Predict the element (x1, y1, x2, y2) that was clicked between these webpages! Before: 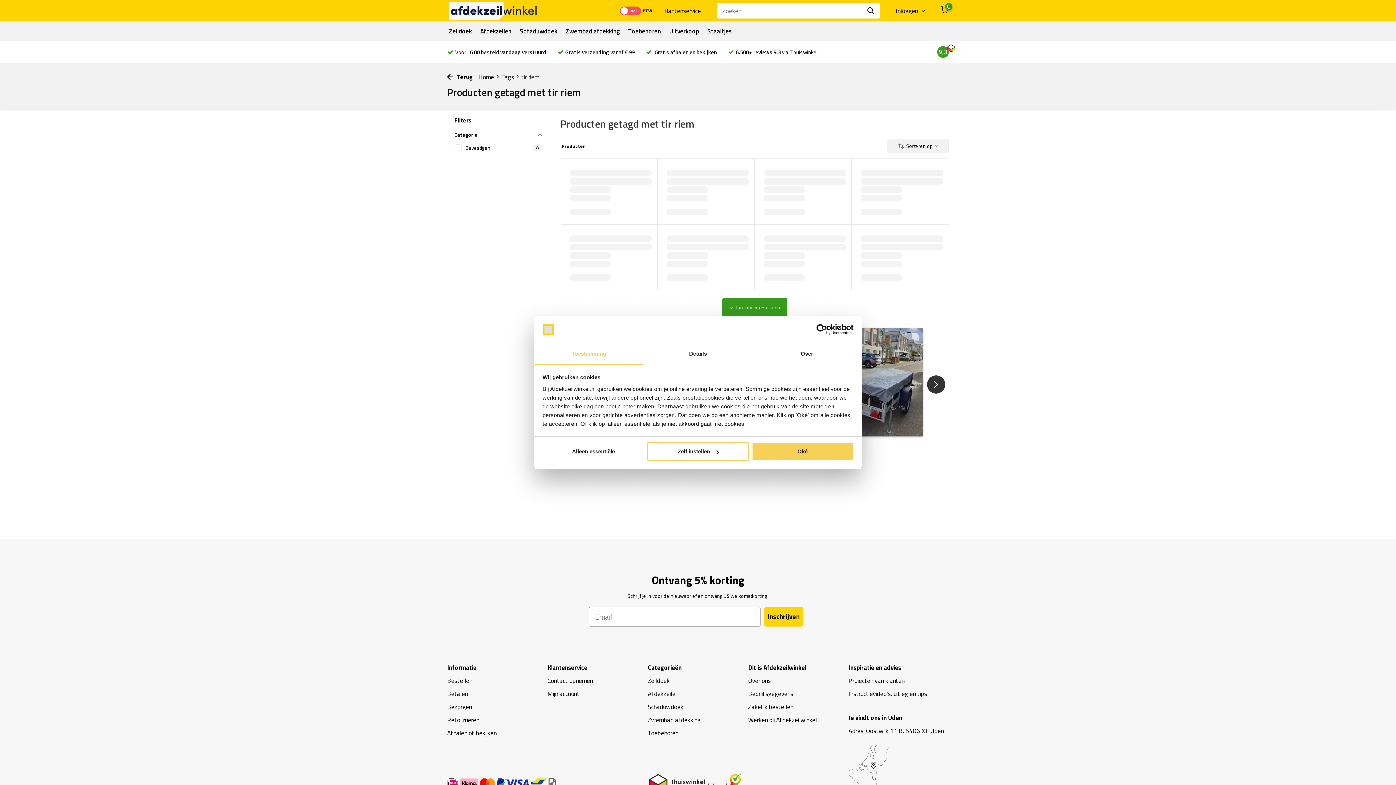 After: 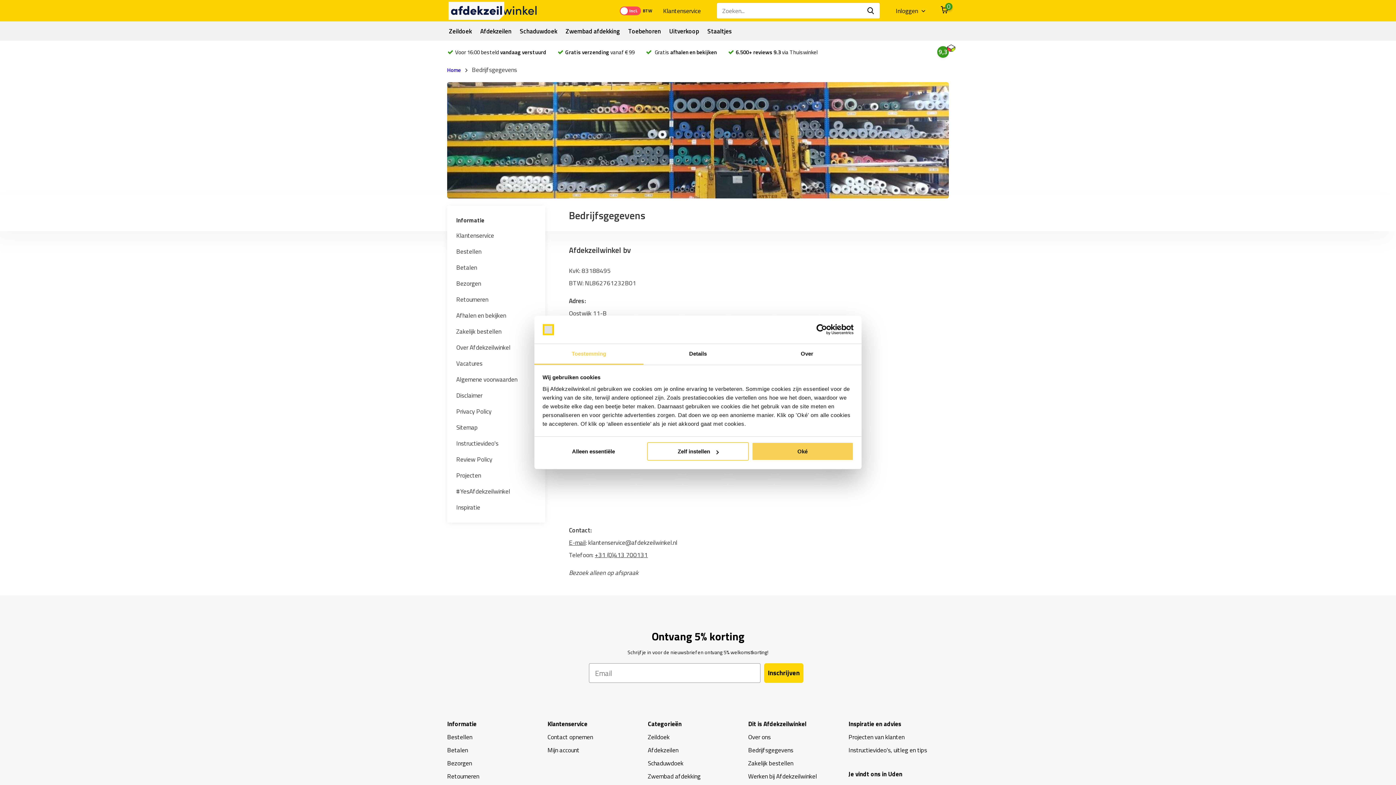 Action: label: Bedrijfsgegevens bbox: (748, 689, 793, 698)